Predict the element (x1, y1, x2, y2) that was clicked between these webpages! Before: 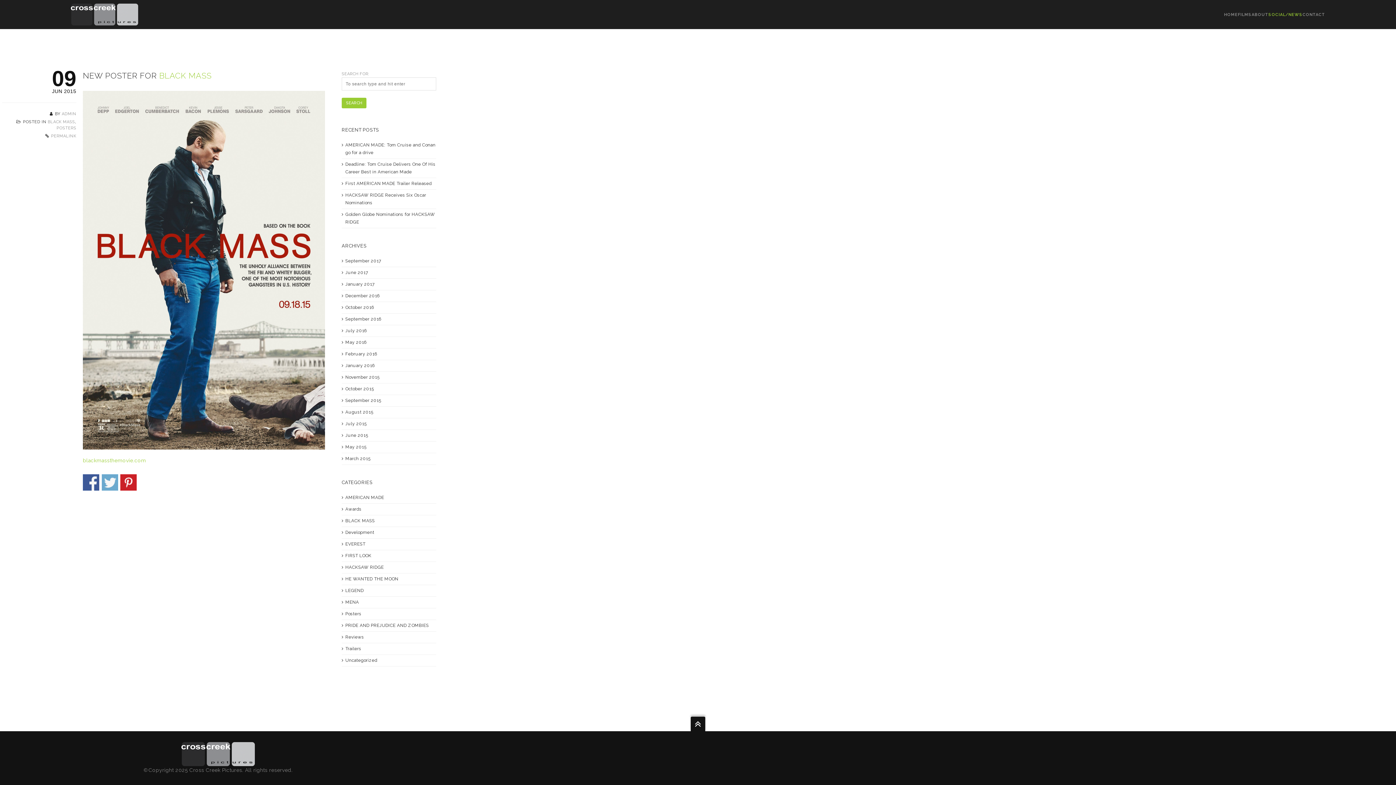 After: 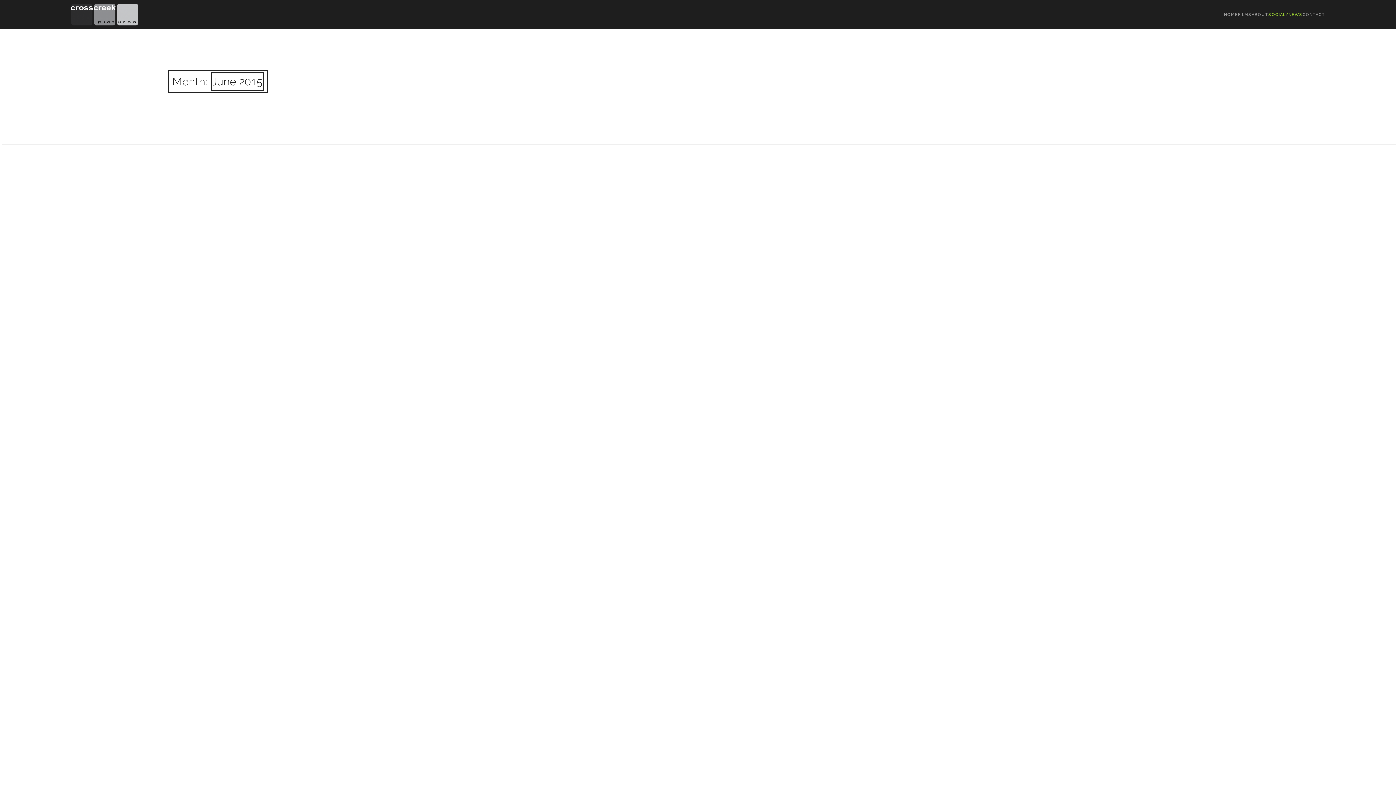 Action: label: June 2015 bbox: (345, 433, 368, 438)